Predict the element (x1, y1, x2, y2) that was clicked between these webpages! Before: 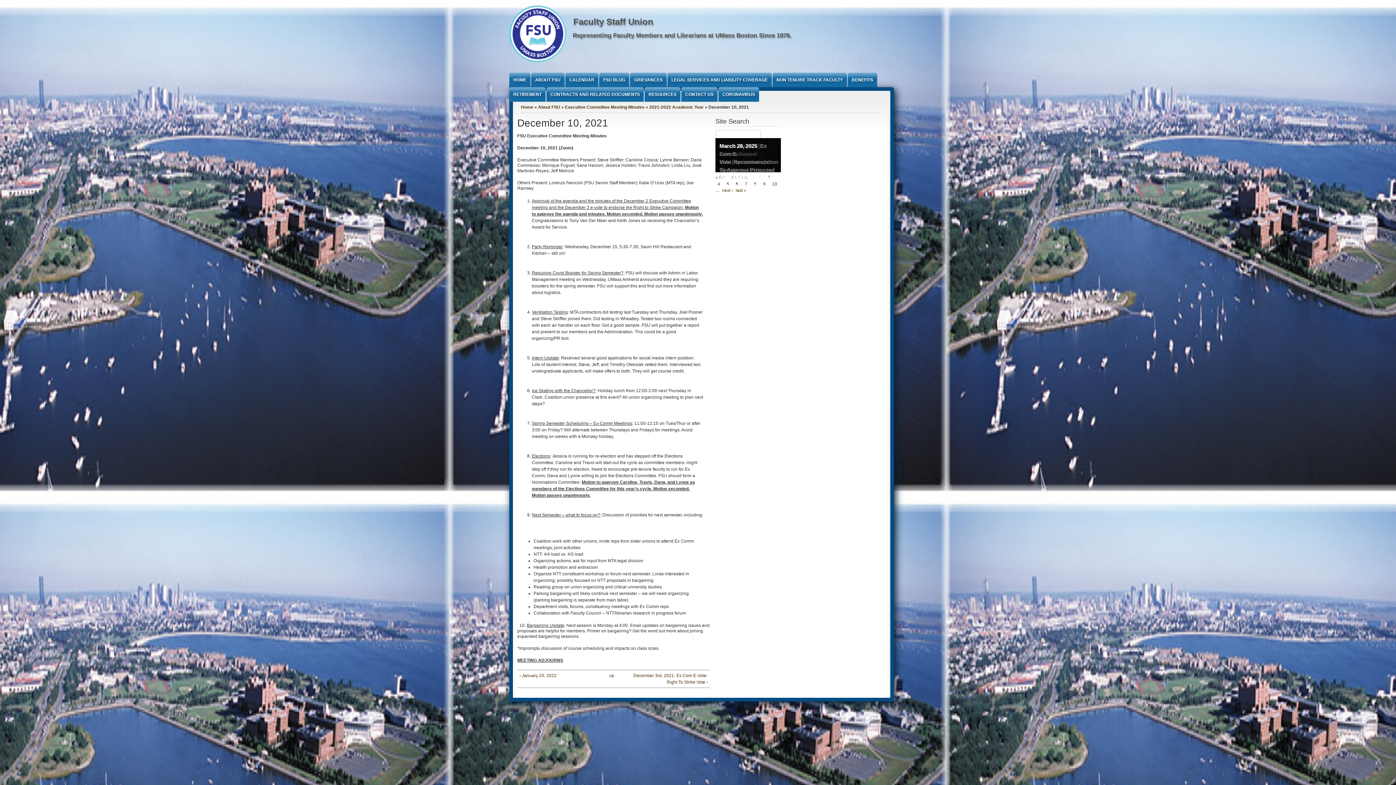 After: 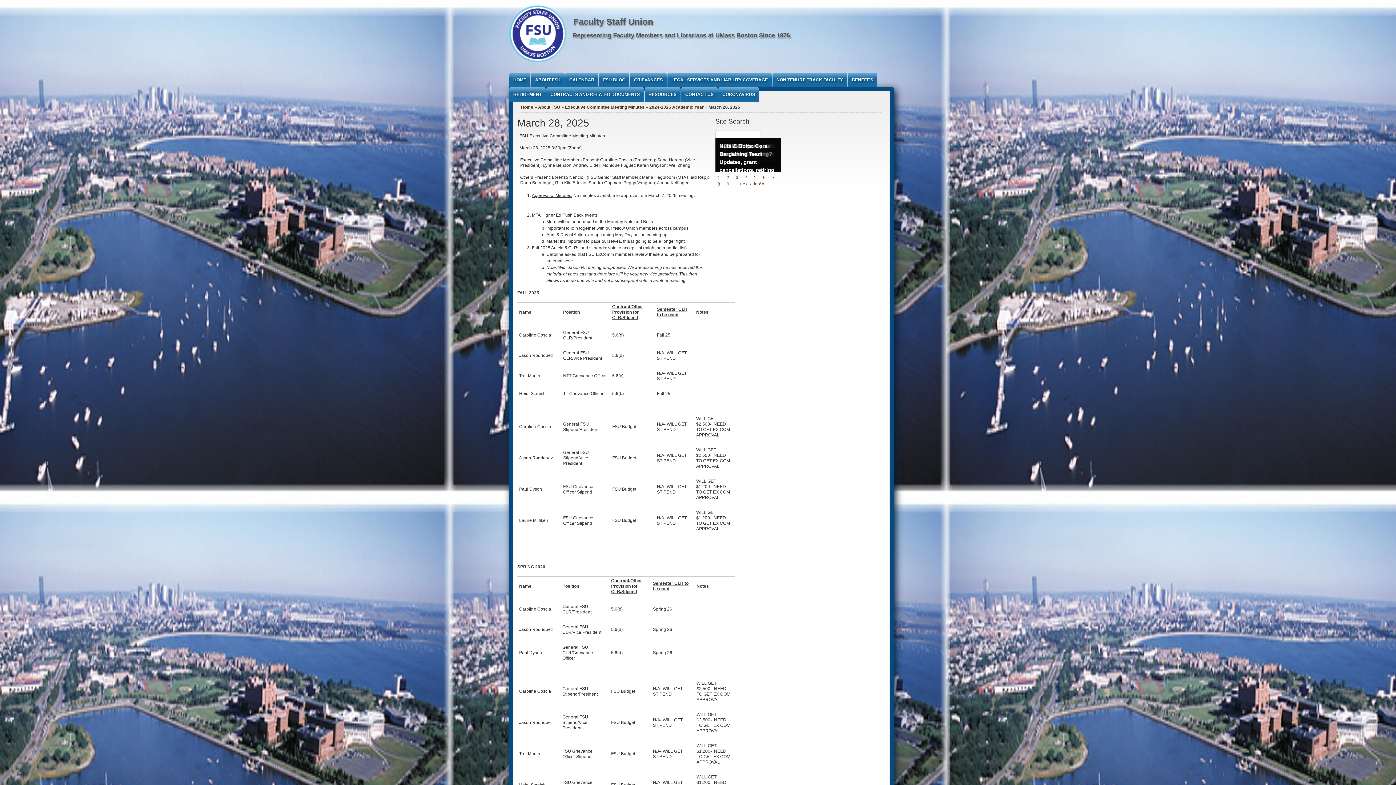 Action: label: March 28, 2025 bbox: (719, 142, 757, 149)